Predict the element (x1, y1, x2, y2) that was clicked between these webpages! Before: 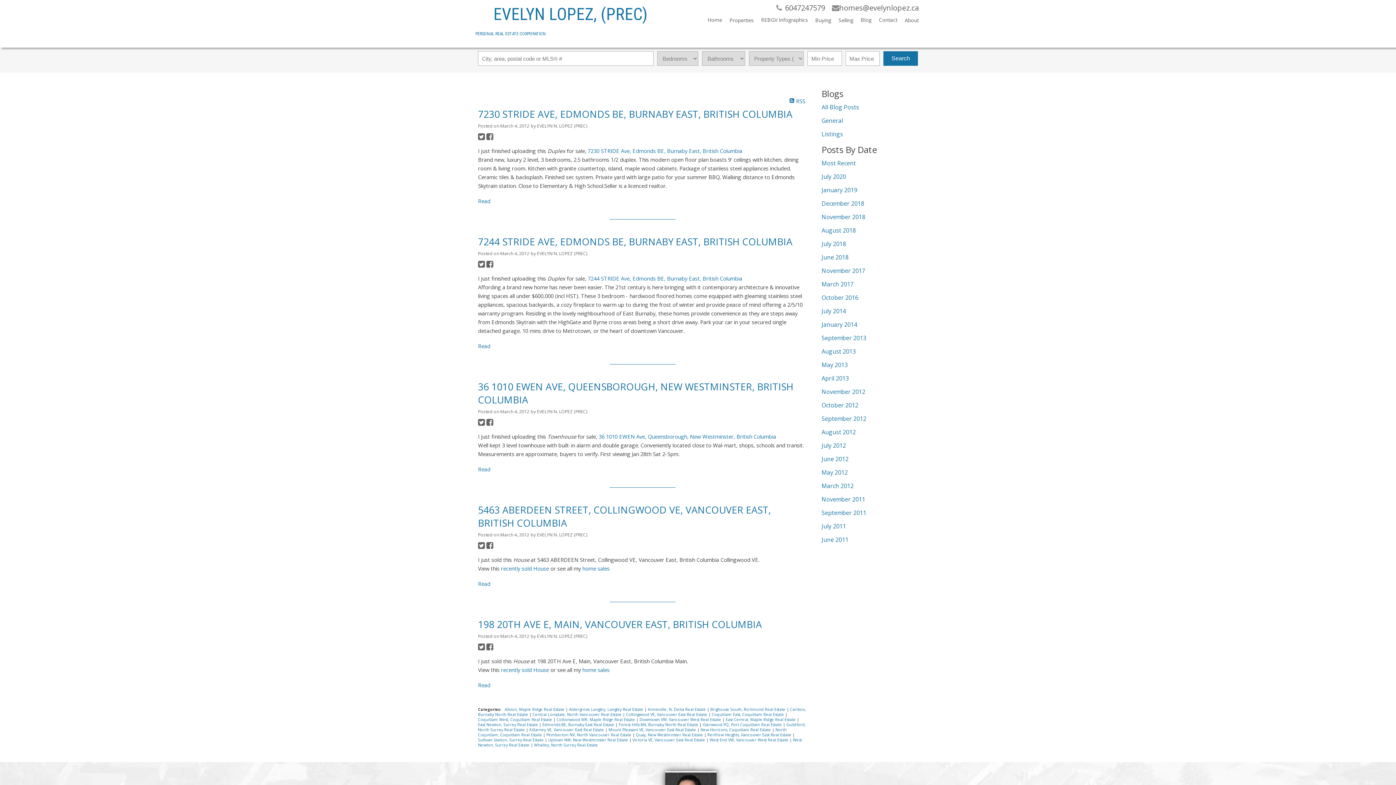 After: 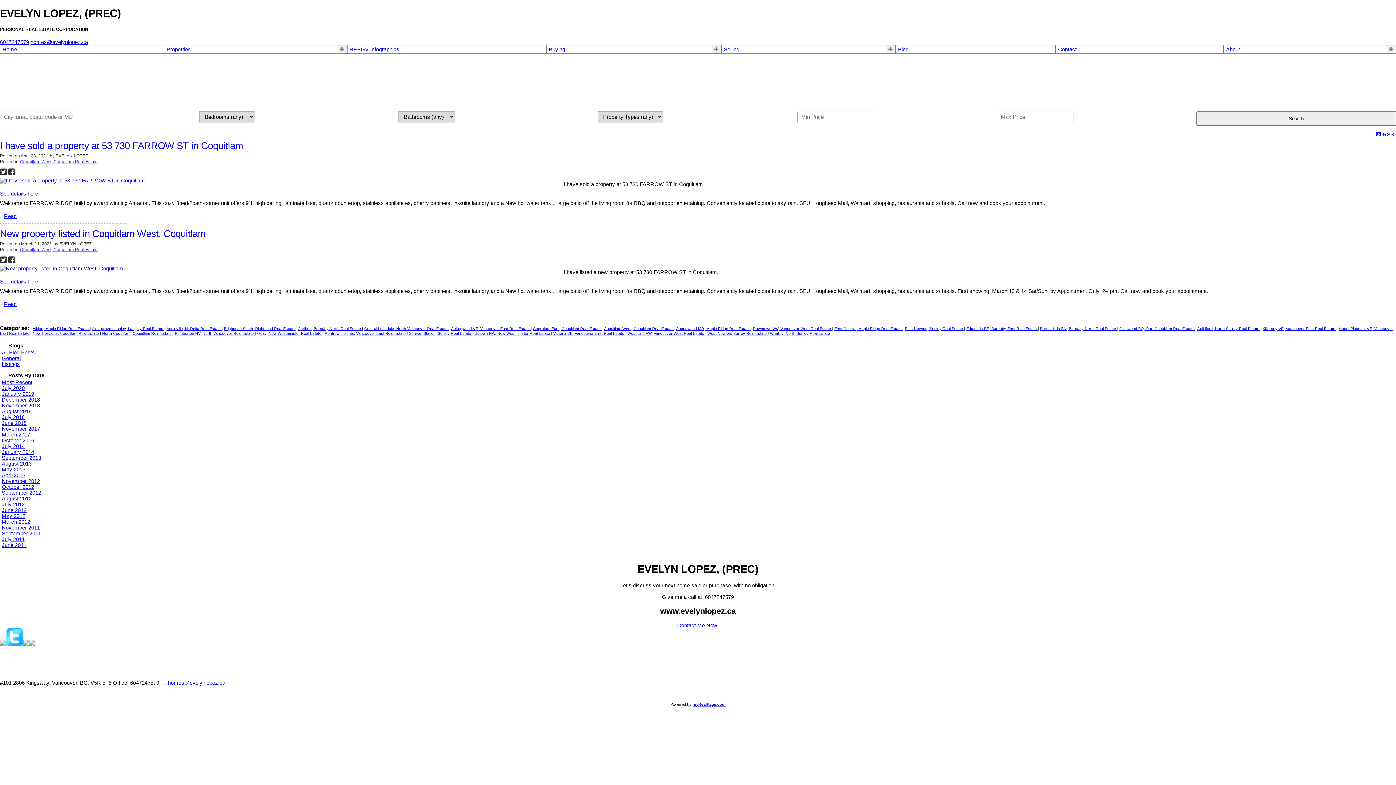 Action: label: Coquitlam West, Coquitlam Real Estate  bbox: (478, 717, 553, 722)